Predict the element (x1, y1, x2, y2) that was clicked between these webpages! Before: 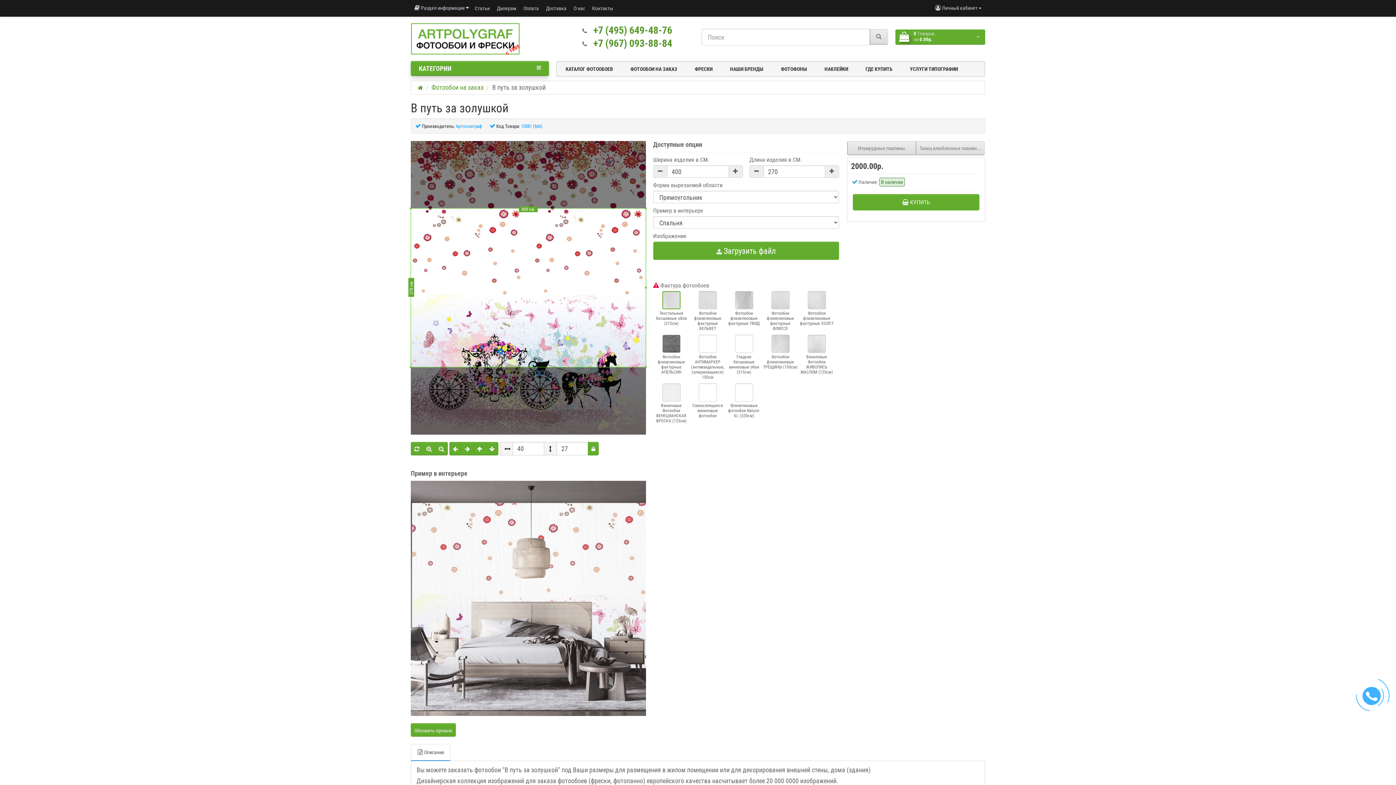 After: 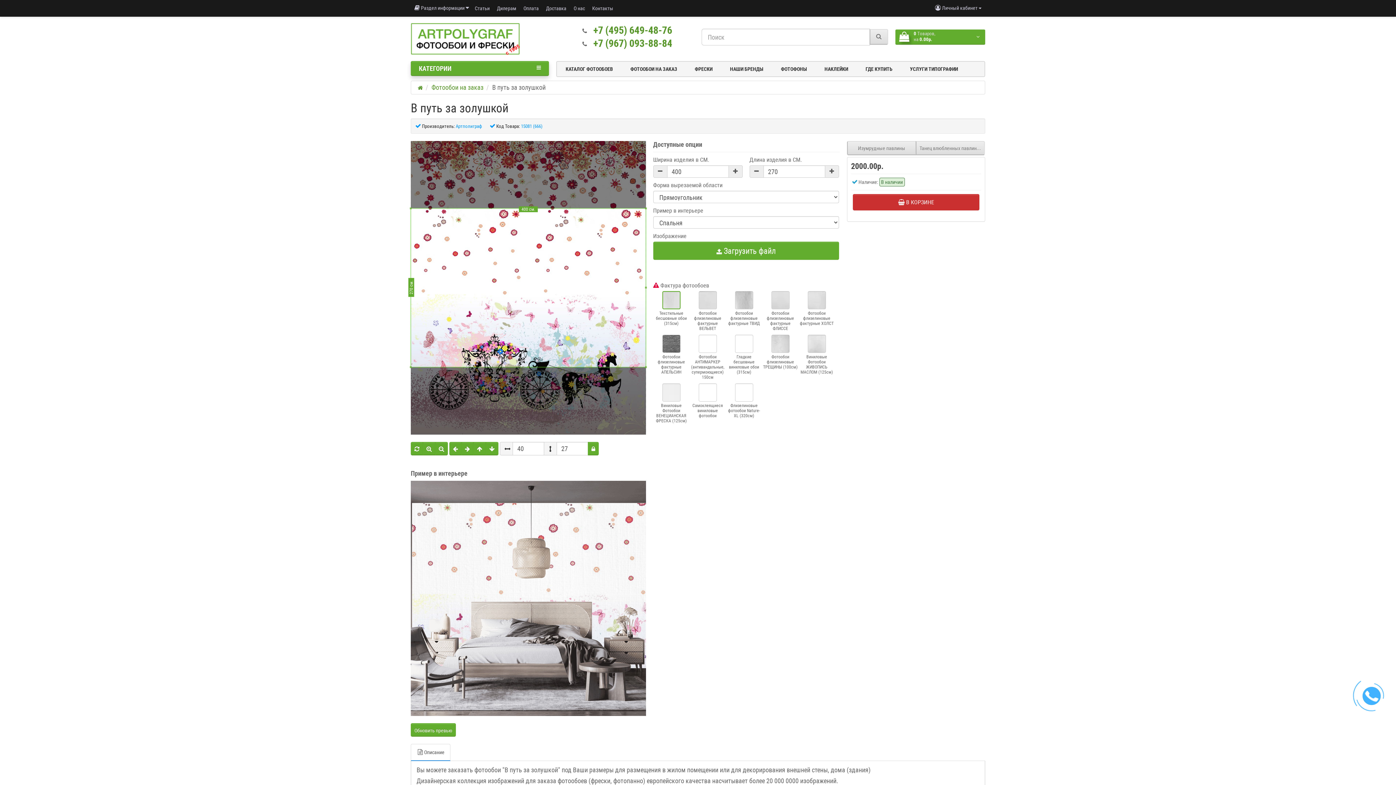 Action: bbox: (853, 194, 979, 210) label:  КУПИТЬ